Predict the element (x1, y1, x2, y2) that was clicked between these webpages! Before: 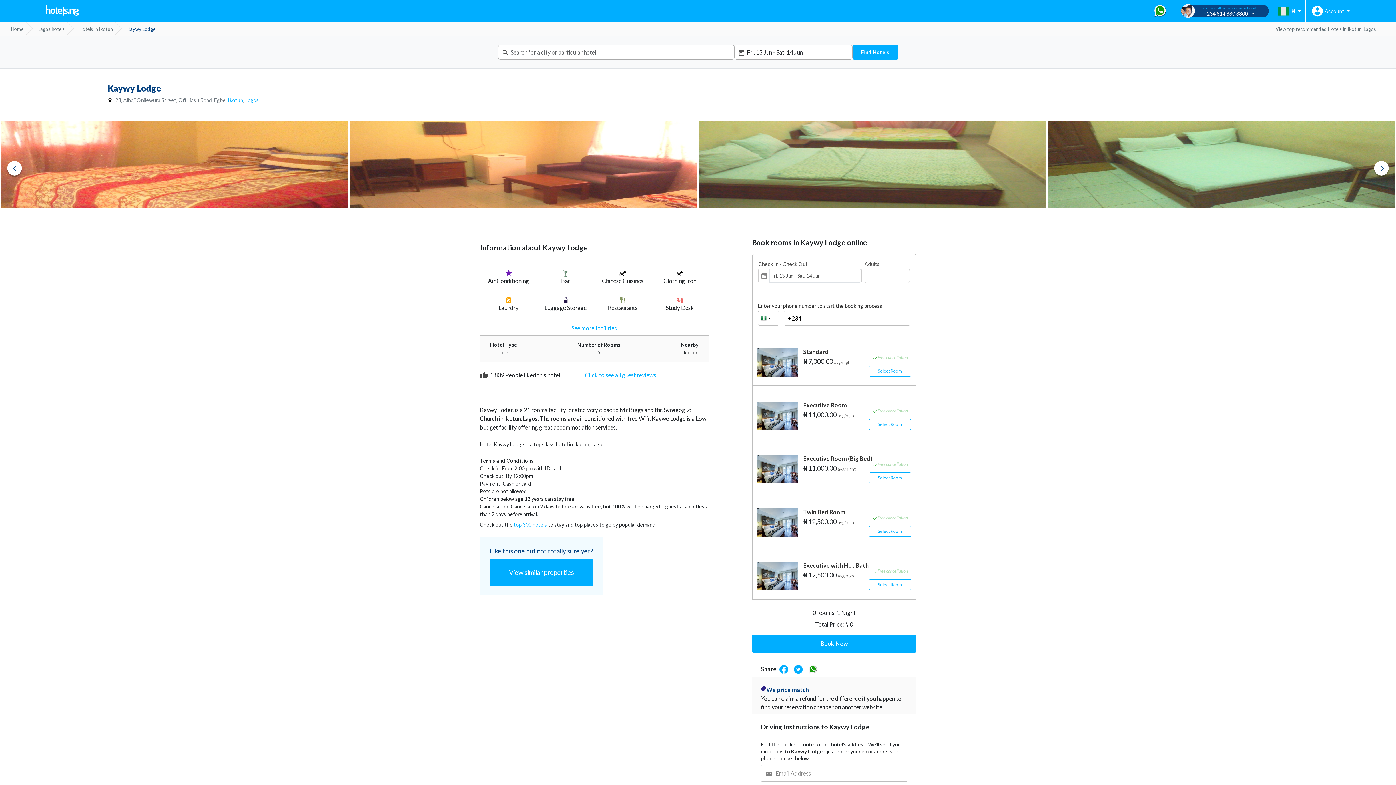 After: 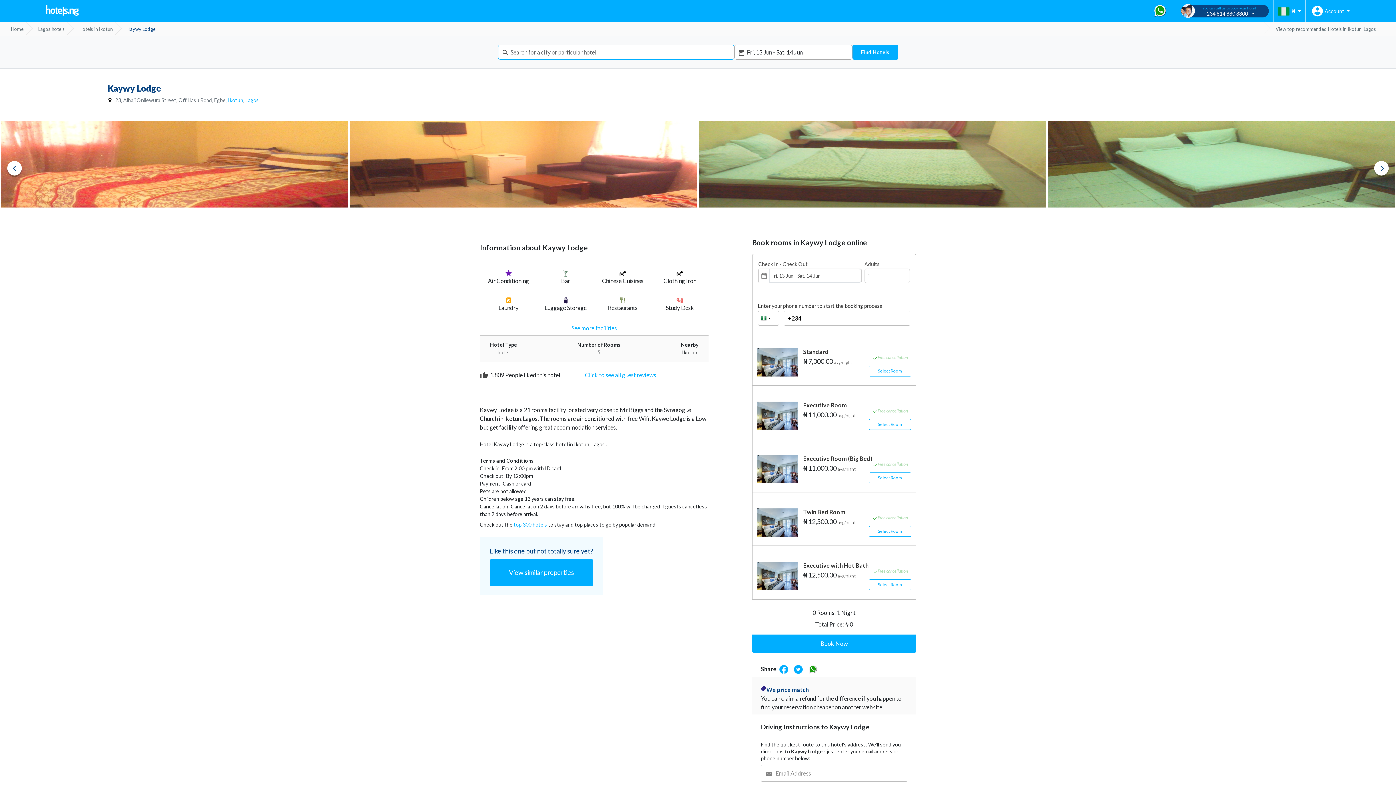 Action: bbox: (852, 44, 898, 59) label: Find Hotels